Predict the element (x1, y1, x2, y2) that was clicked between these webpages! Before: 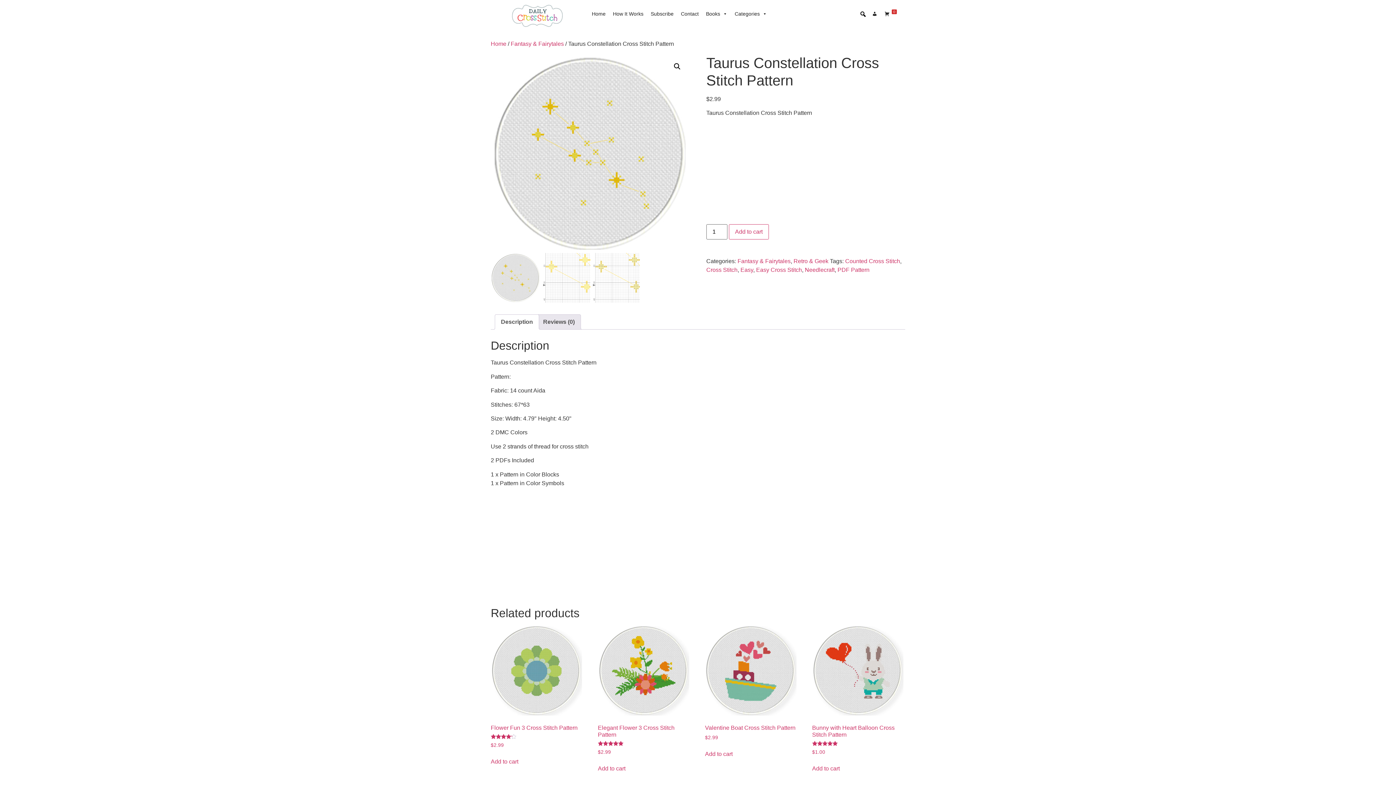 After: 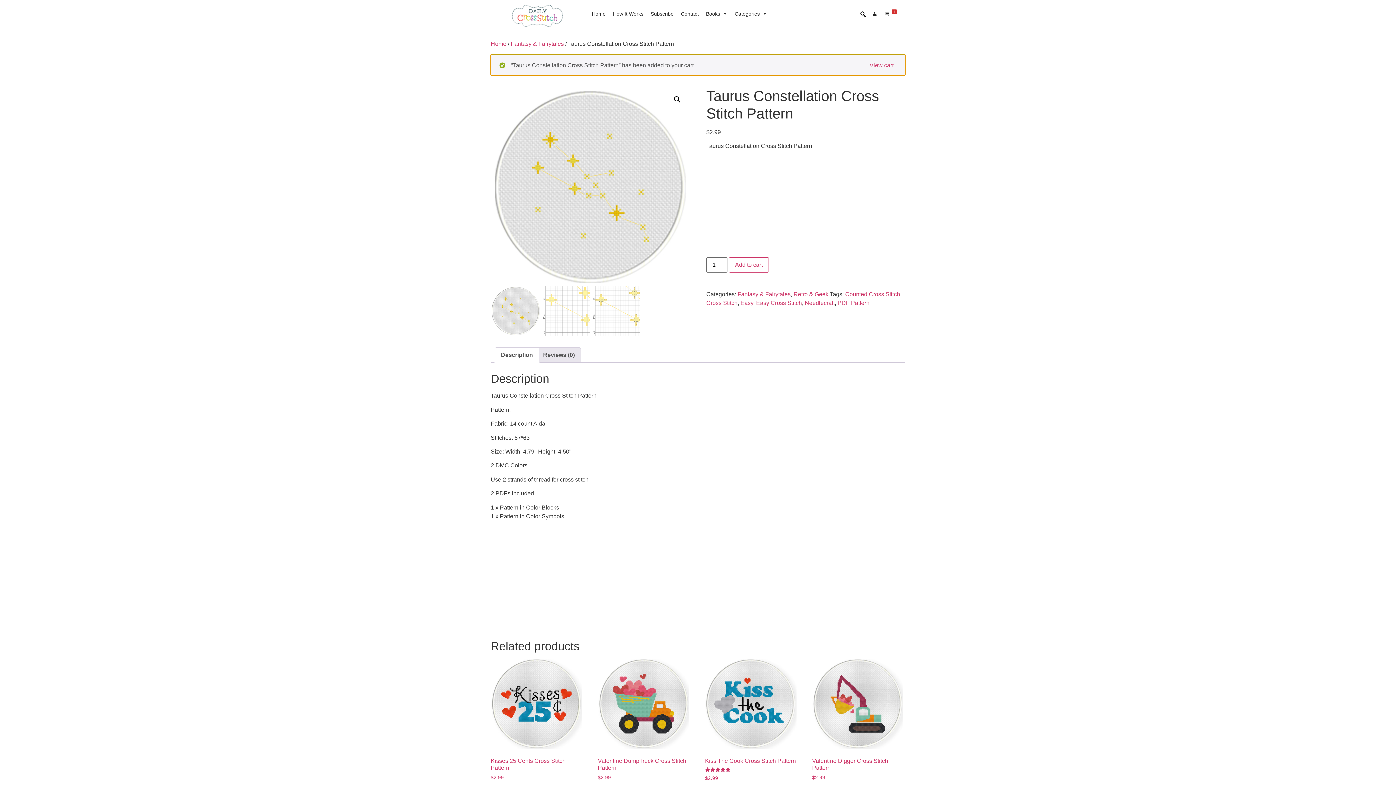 Action: bbox: (729, 224, 769, 239) label: Add to cart